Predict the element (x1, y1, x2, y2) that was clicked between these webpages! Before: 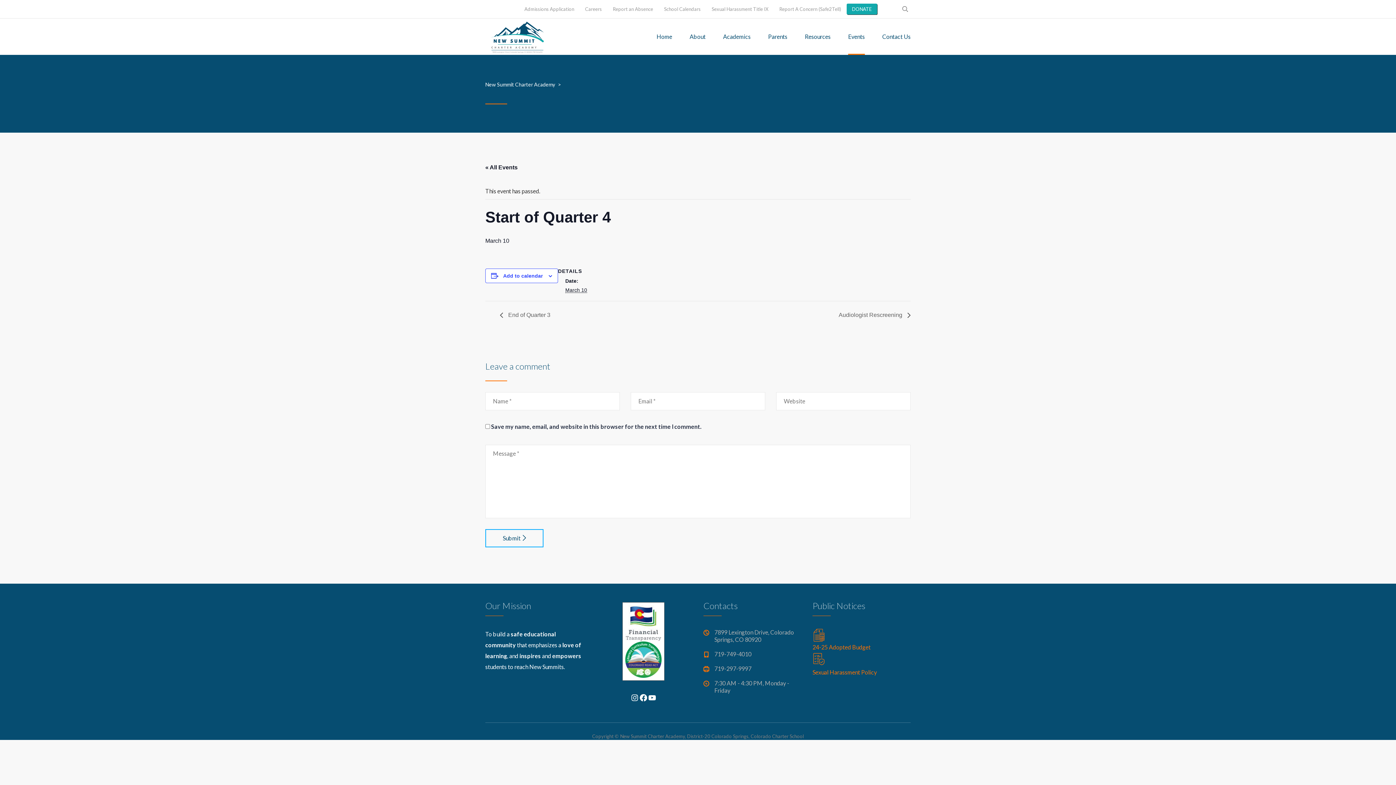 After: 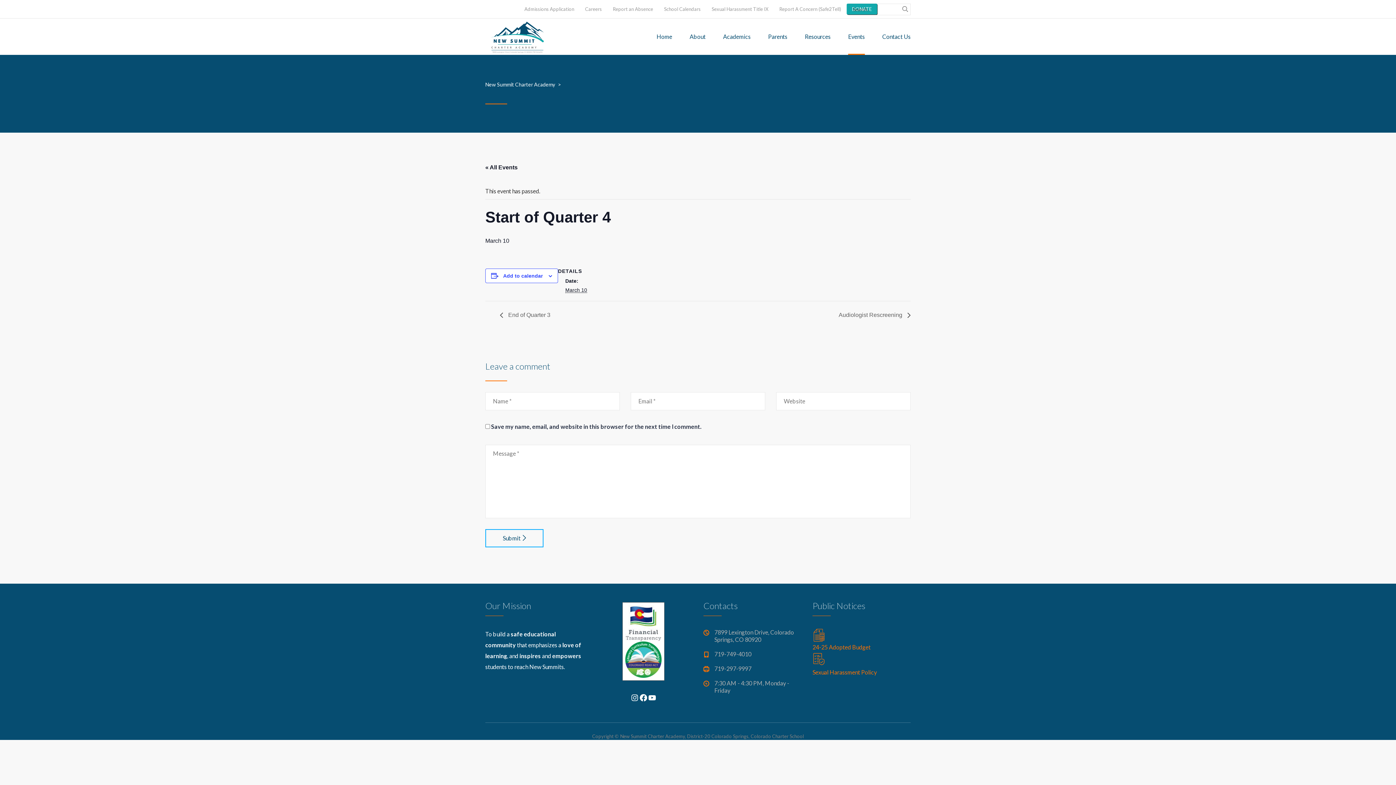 Action: bbox: (900, 3, 910, 15)